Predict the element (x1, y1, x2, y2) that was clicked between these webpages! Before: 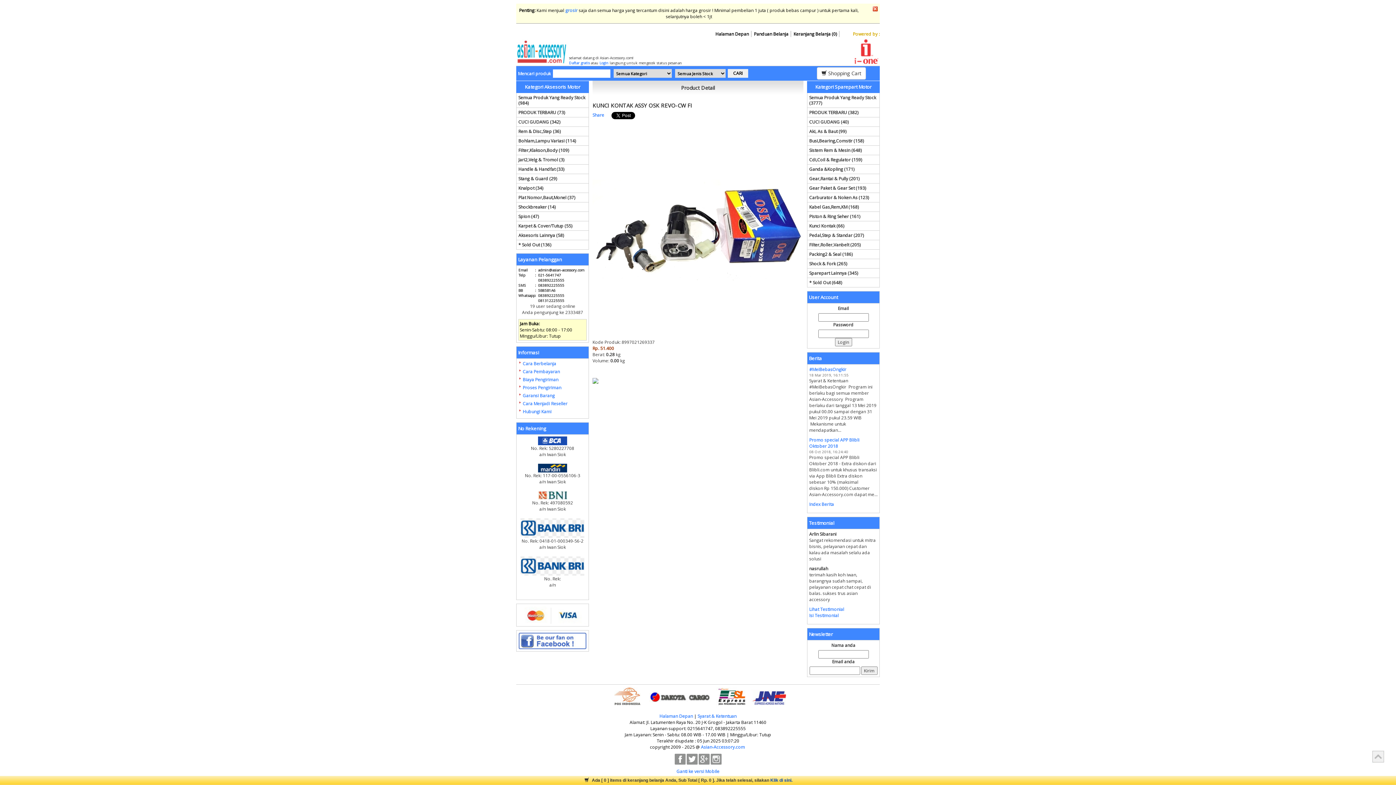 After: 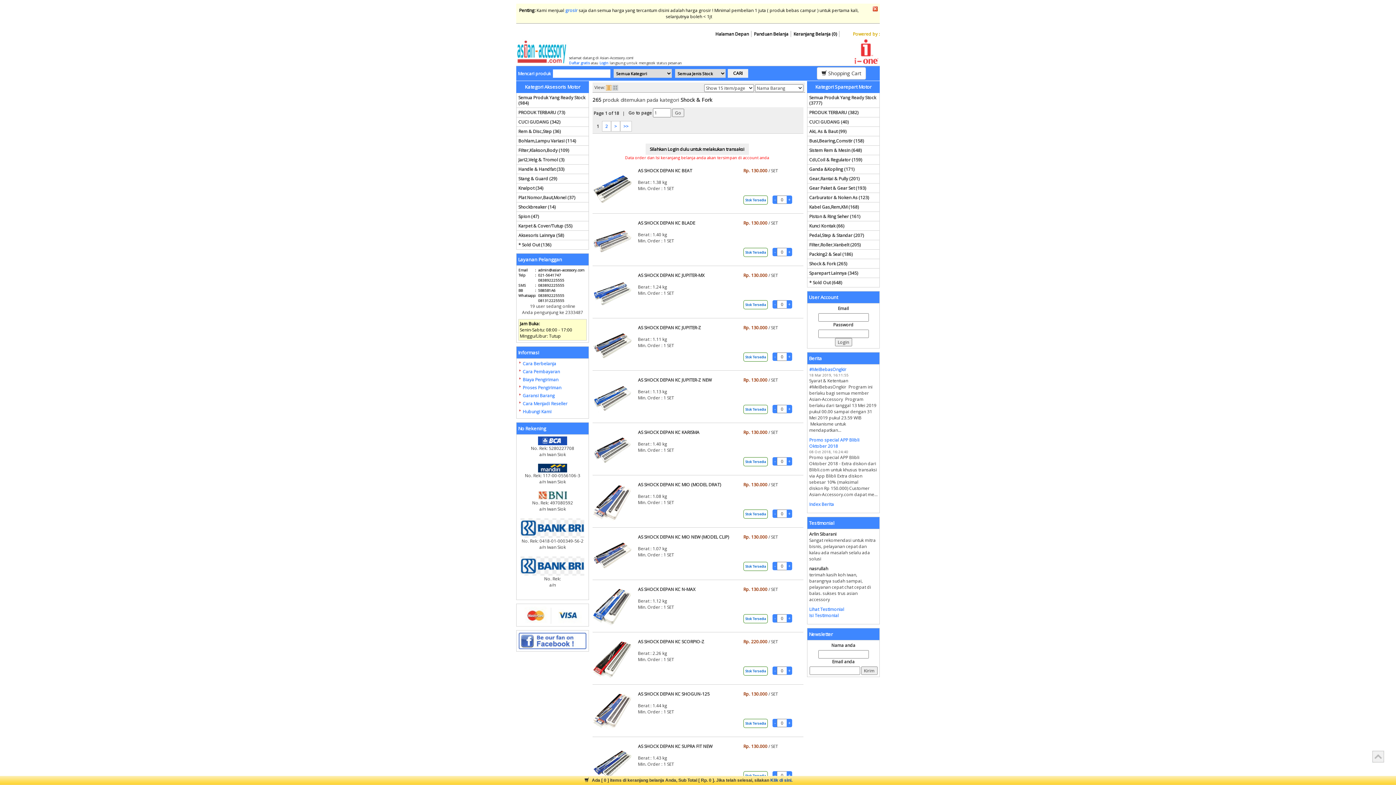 Action: label: Shock & Fork (265) bbox: (807, 259, 880, 268)